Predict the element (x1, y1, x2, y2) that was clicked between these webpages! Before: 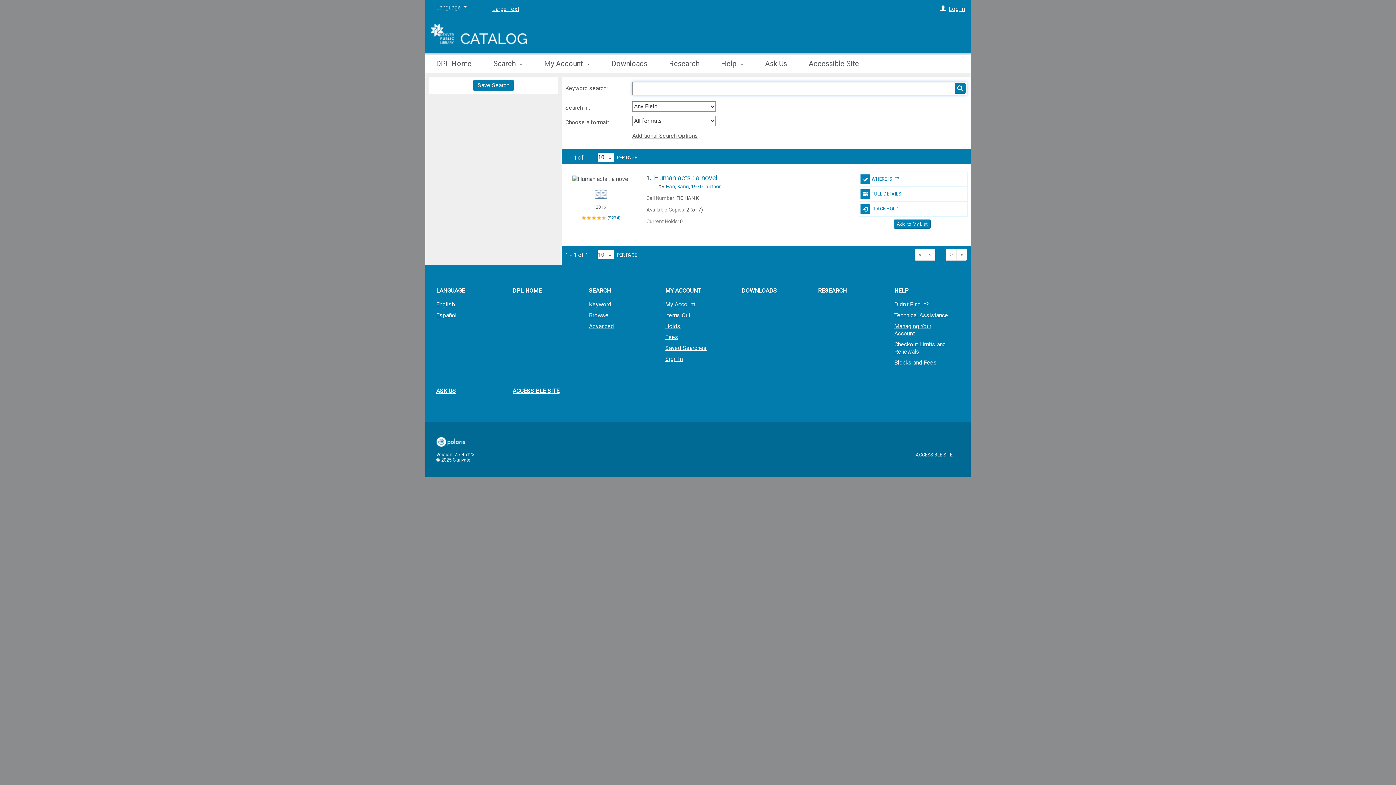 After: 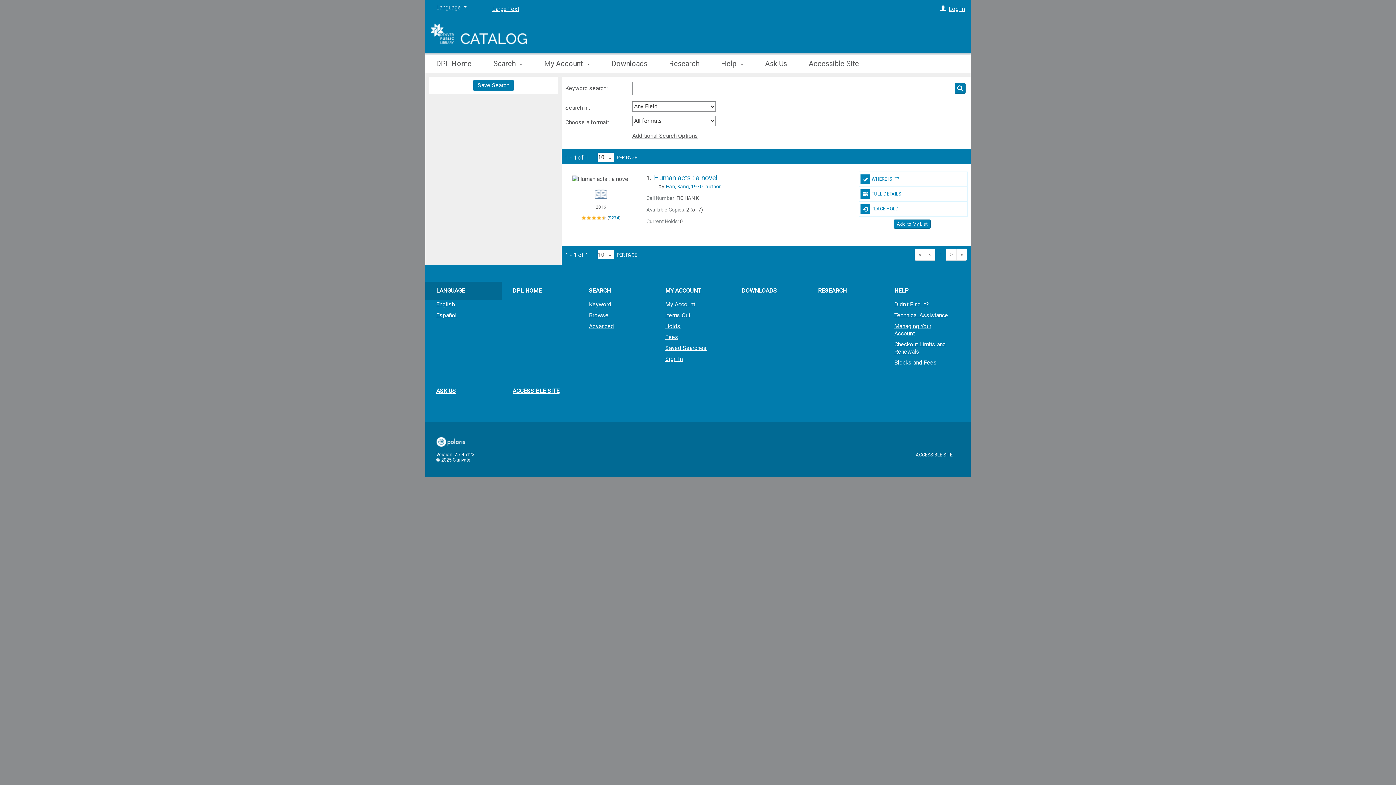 Action: bbox: (425, 281, 501, 299) label: LANGUAGE